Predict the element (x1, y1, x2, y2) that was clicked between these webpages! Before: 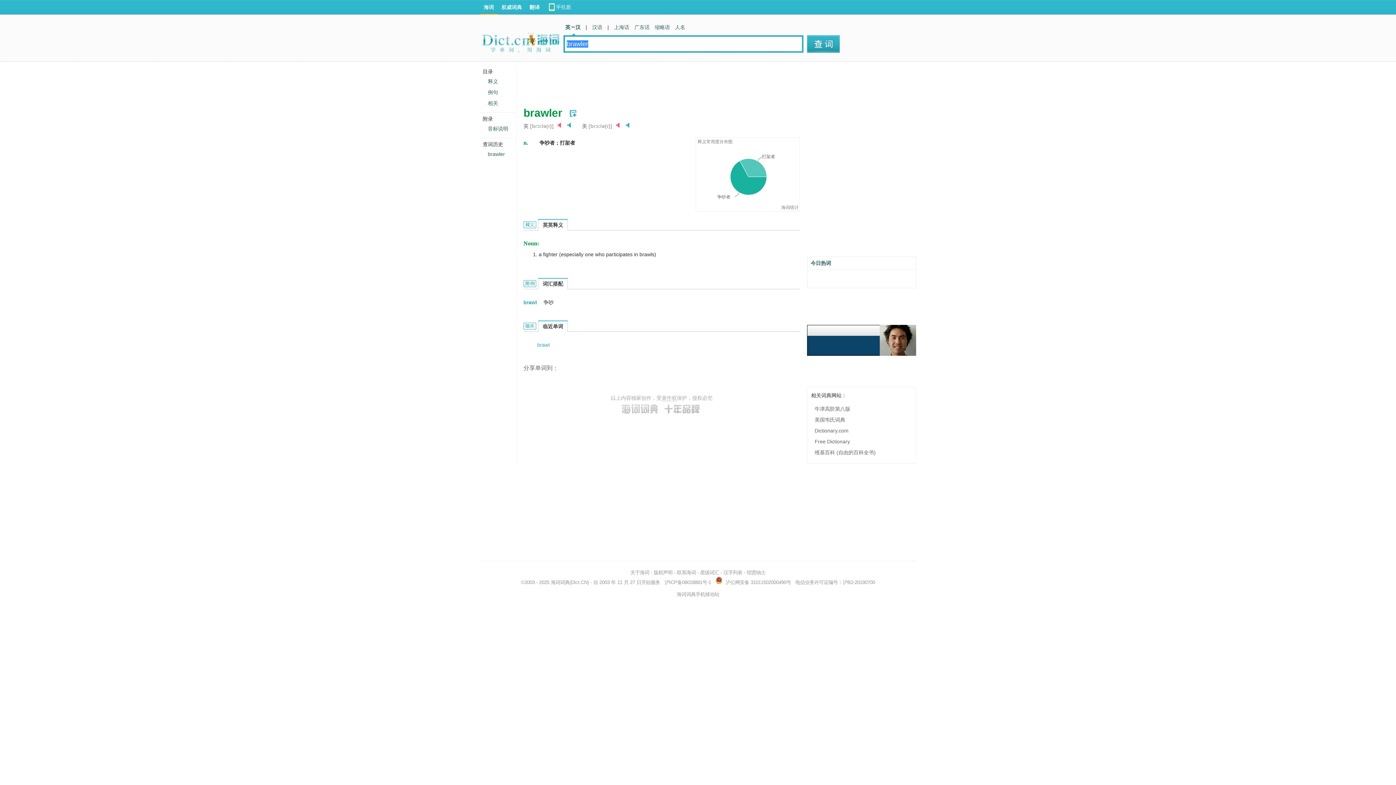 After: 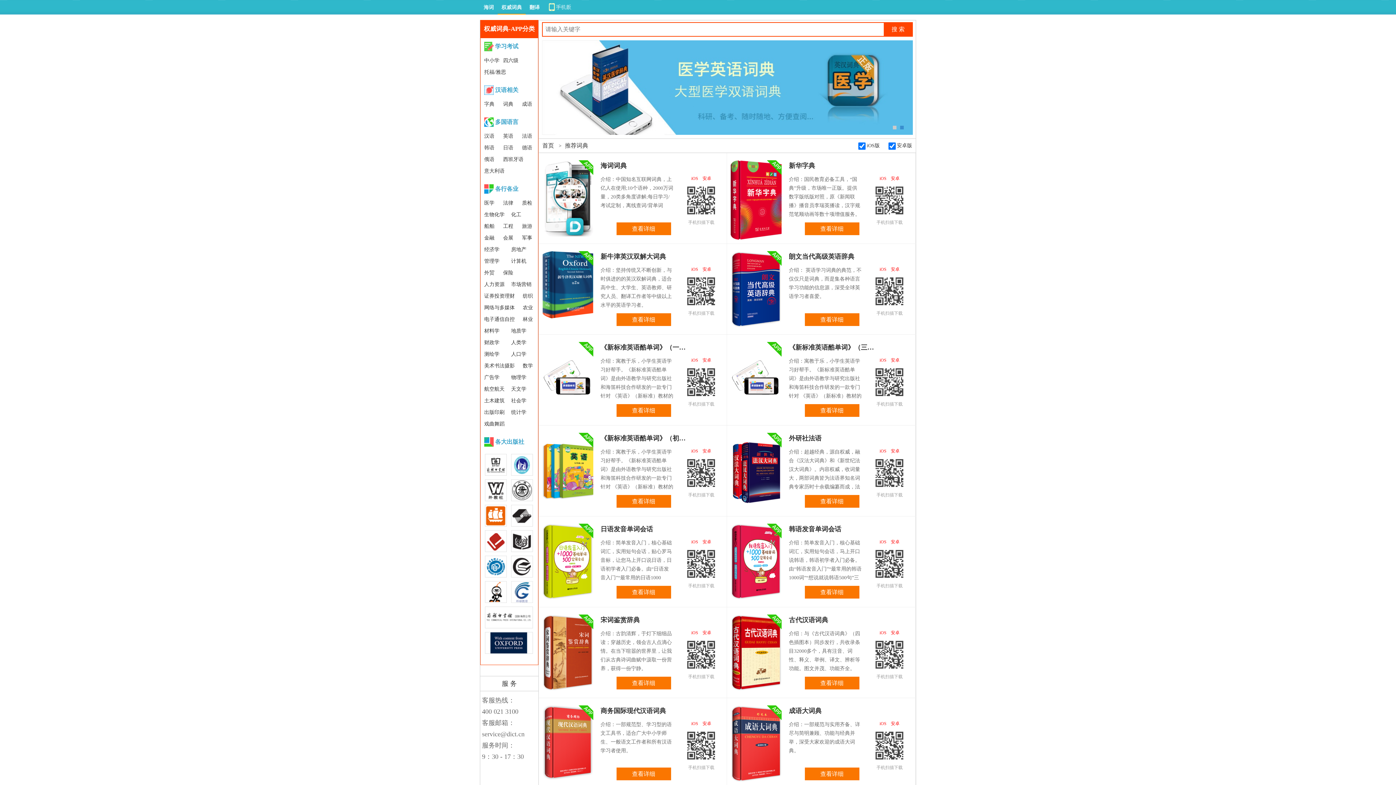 Action: label: 权威词典 bbox: (497, 0, 525, 14)